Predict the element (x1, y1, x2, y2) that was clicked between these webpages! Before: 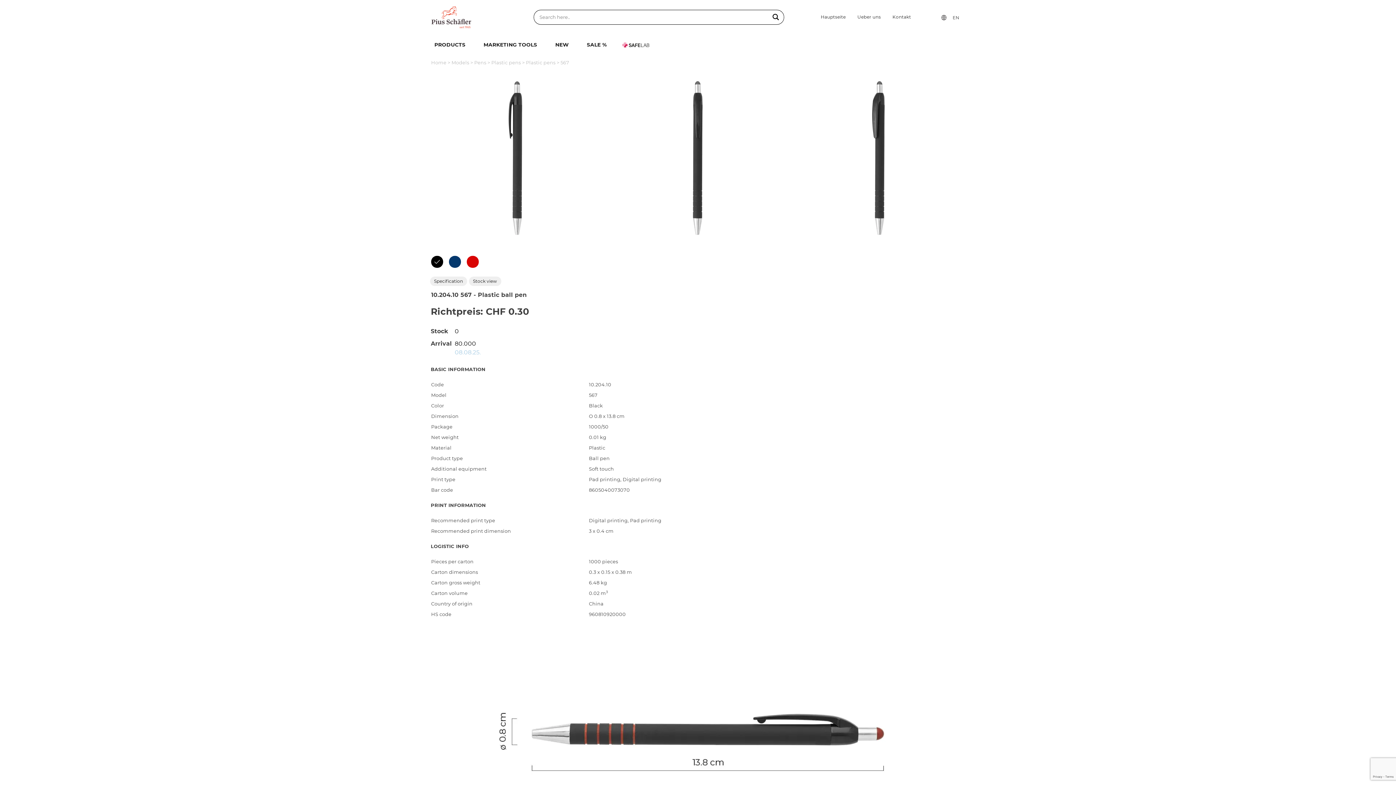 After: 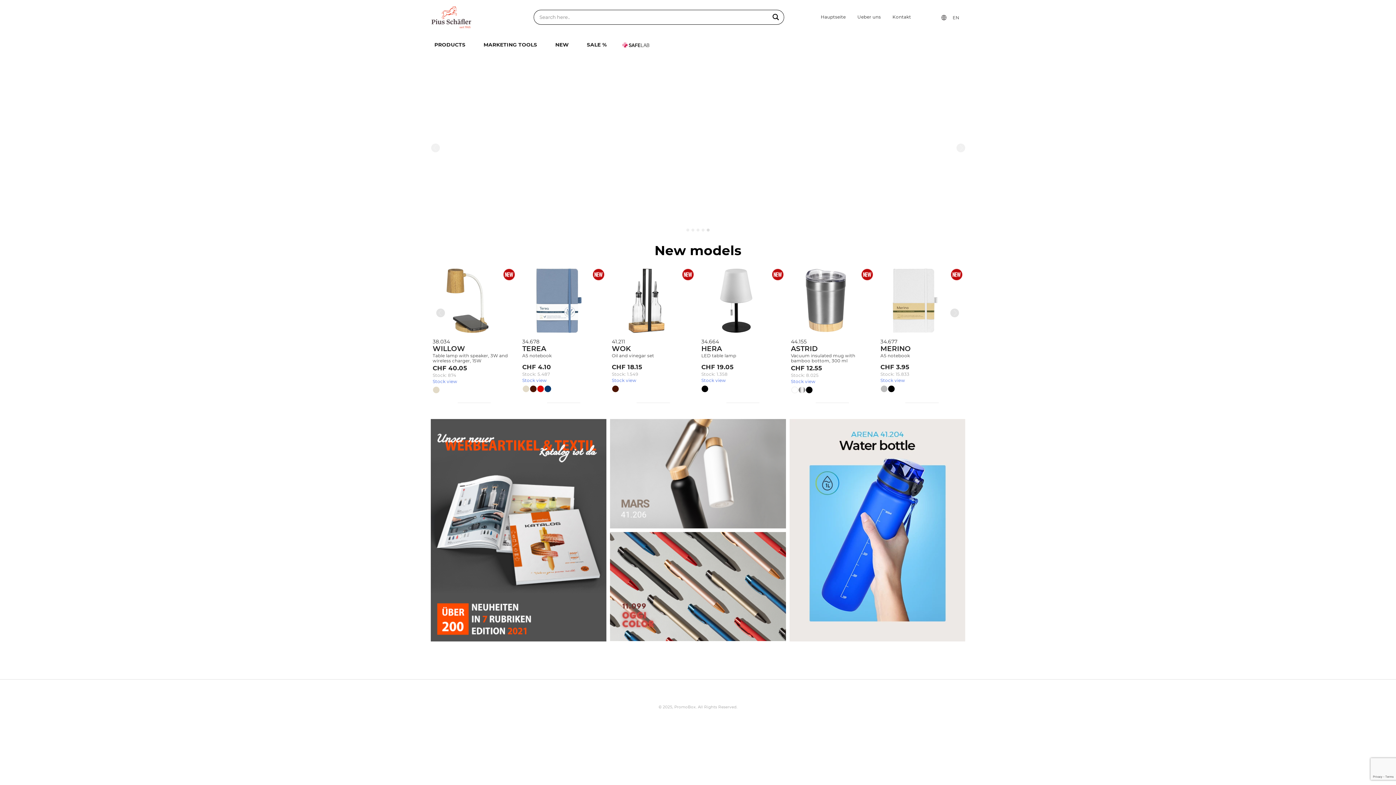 Action: label: Home bbox: (431, 59, 446, 65)